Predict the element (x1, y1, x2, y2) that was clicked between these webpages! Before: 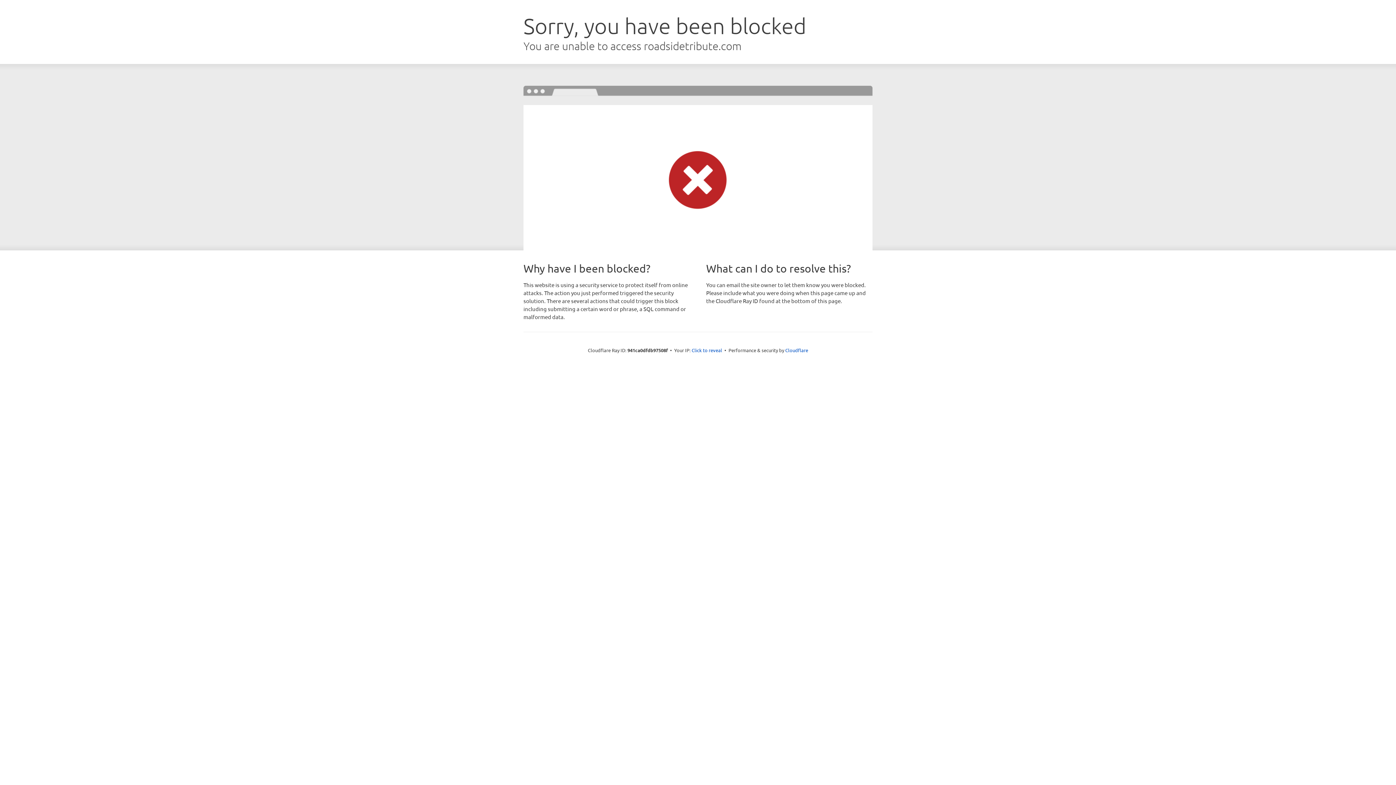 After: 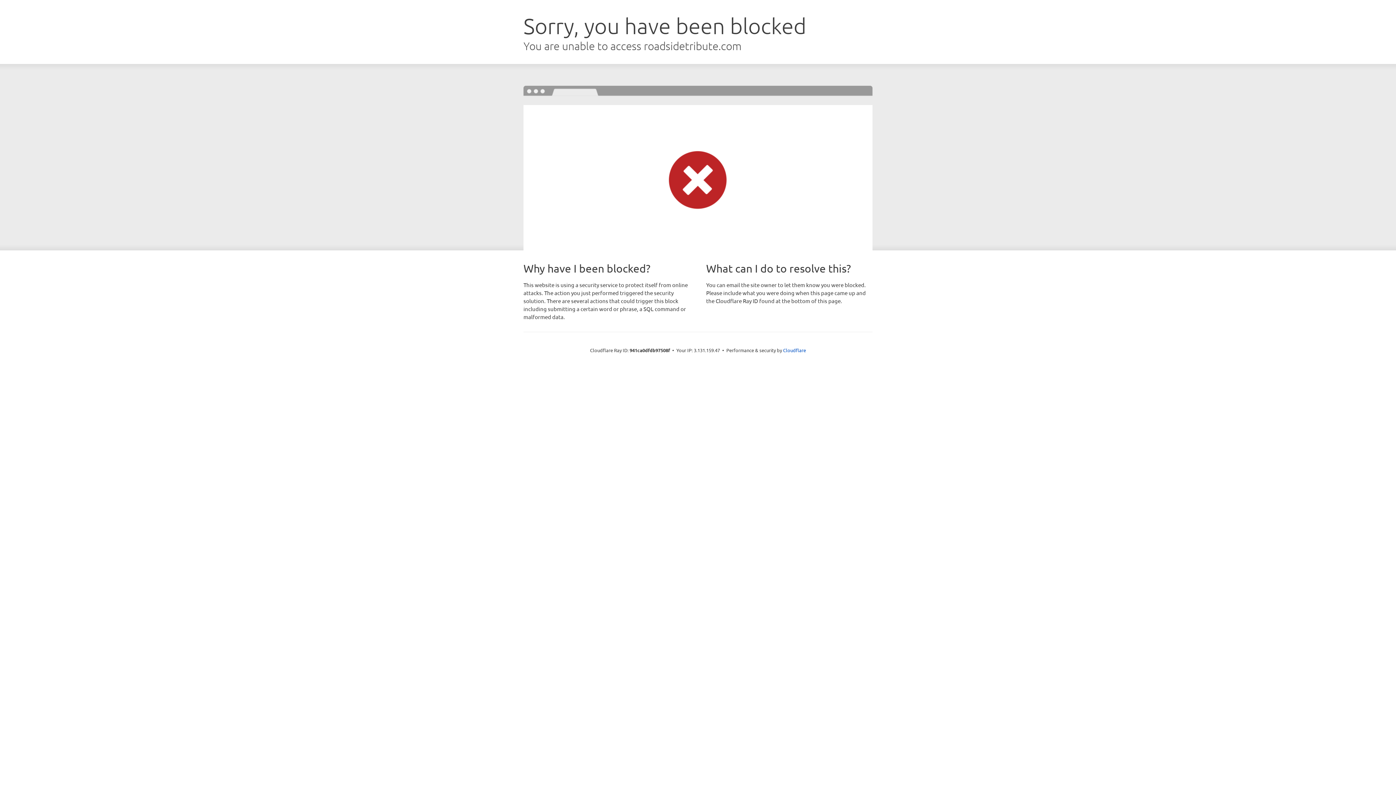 Action: bbox: (691, 346, 722, 353) label: Click to reveal